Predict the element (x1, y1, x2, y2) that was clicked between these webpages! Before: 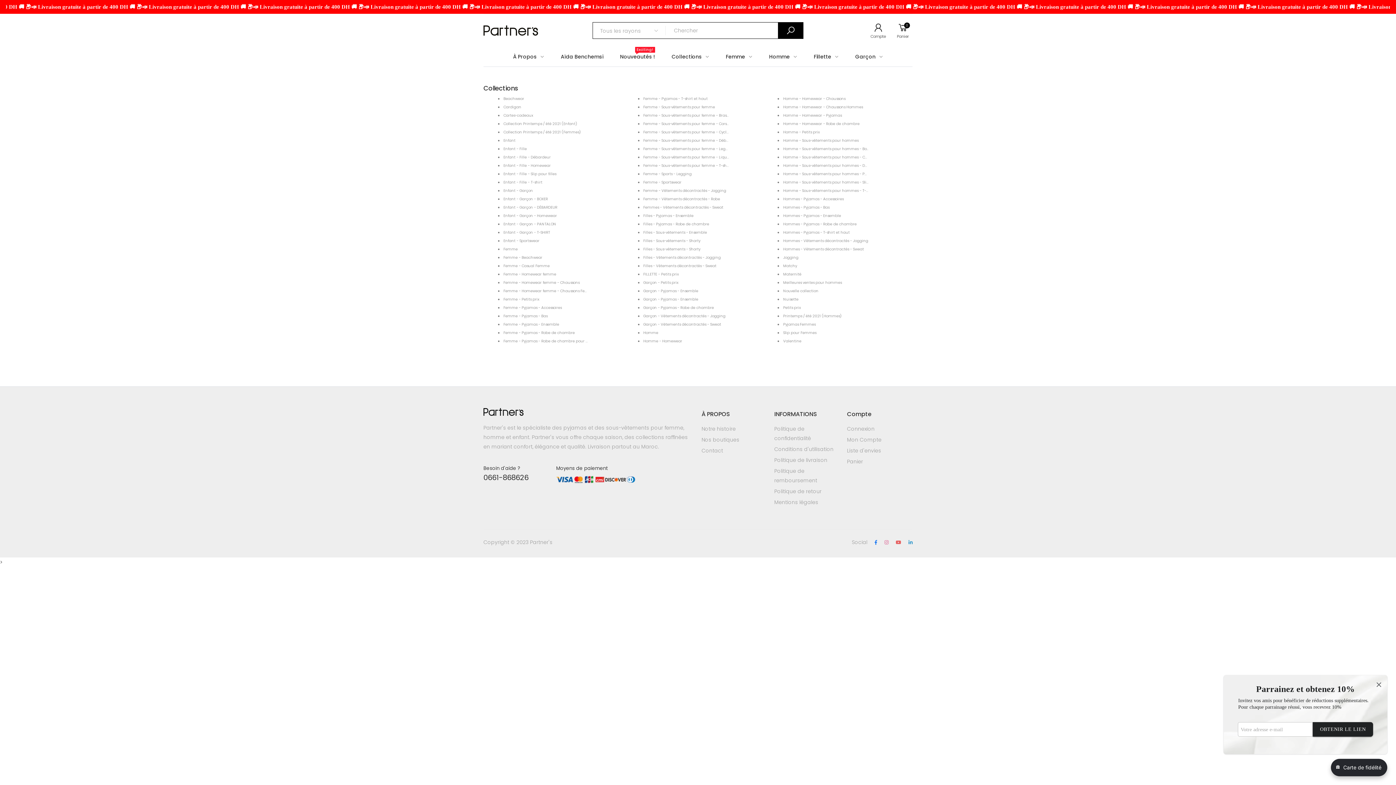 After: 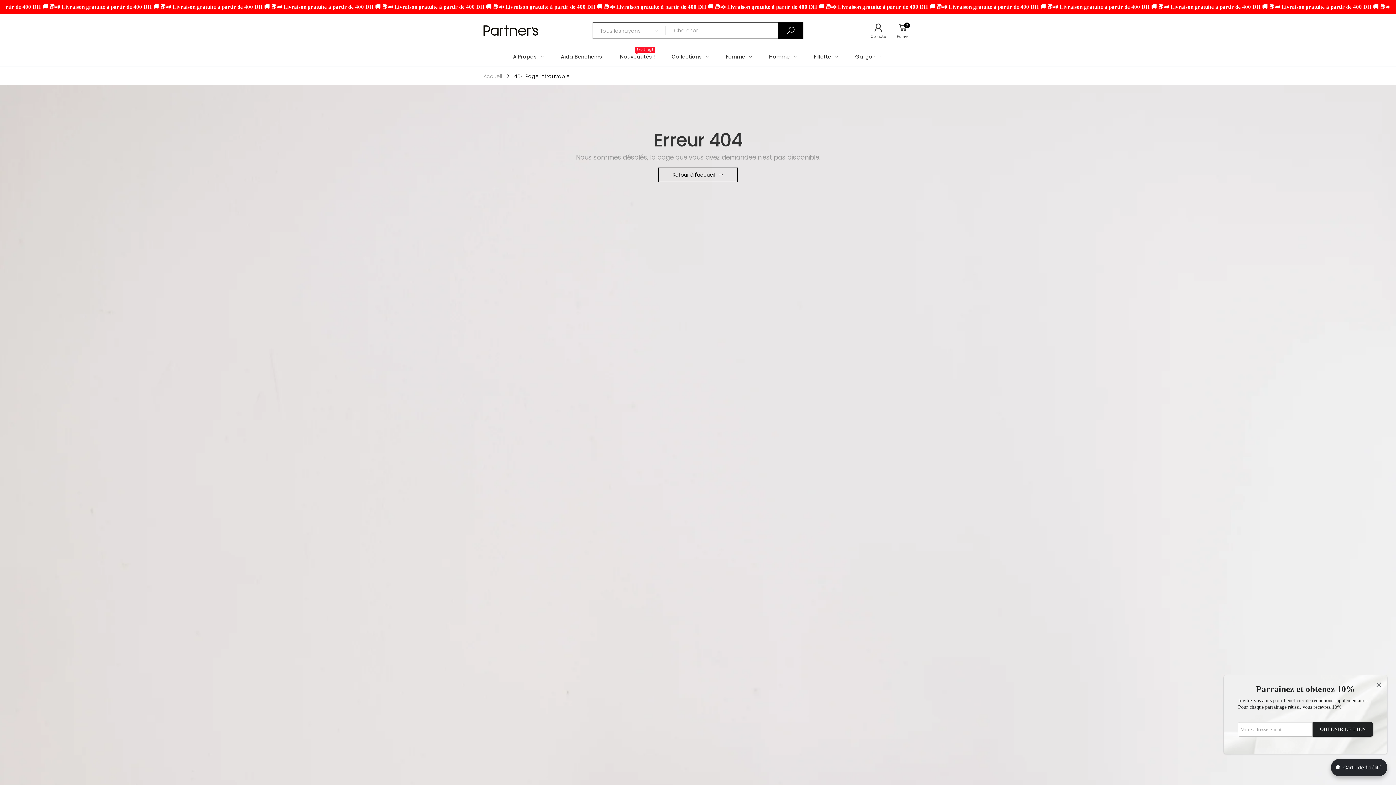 Action: bbox: (783, 229, 849, 235) label: Hommes - Pyjamas - T-shirt et haut